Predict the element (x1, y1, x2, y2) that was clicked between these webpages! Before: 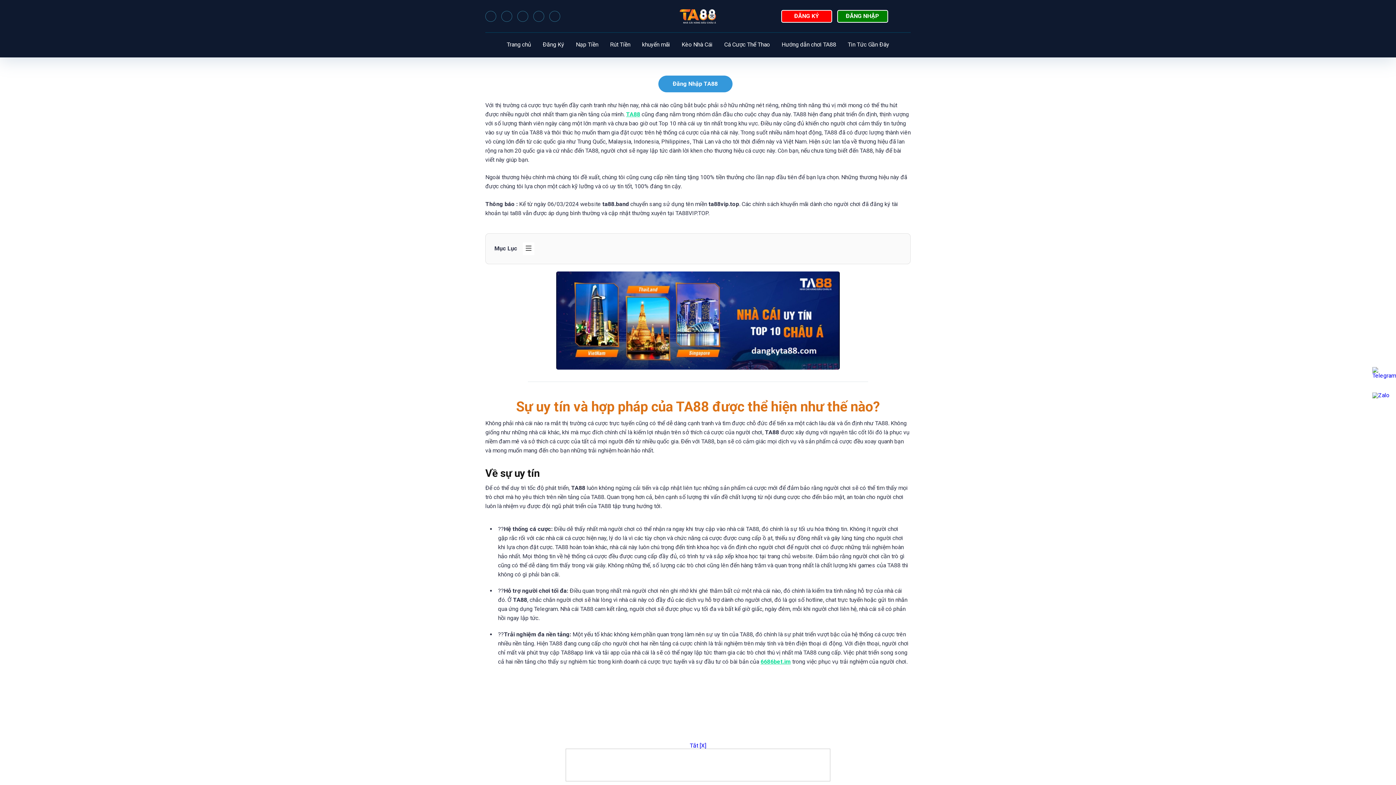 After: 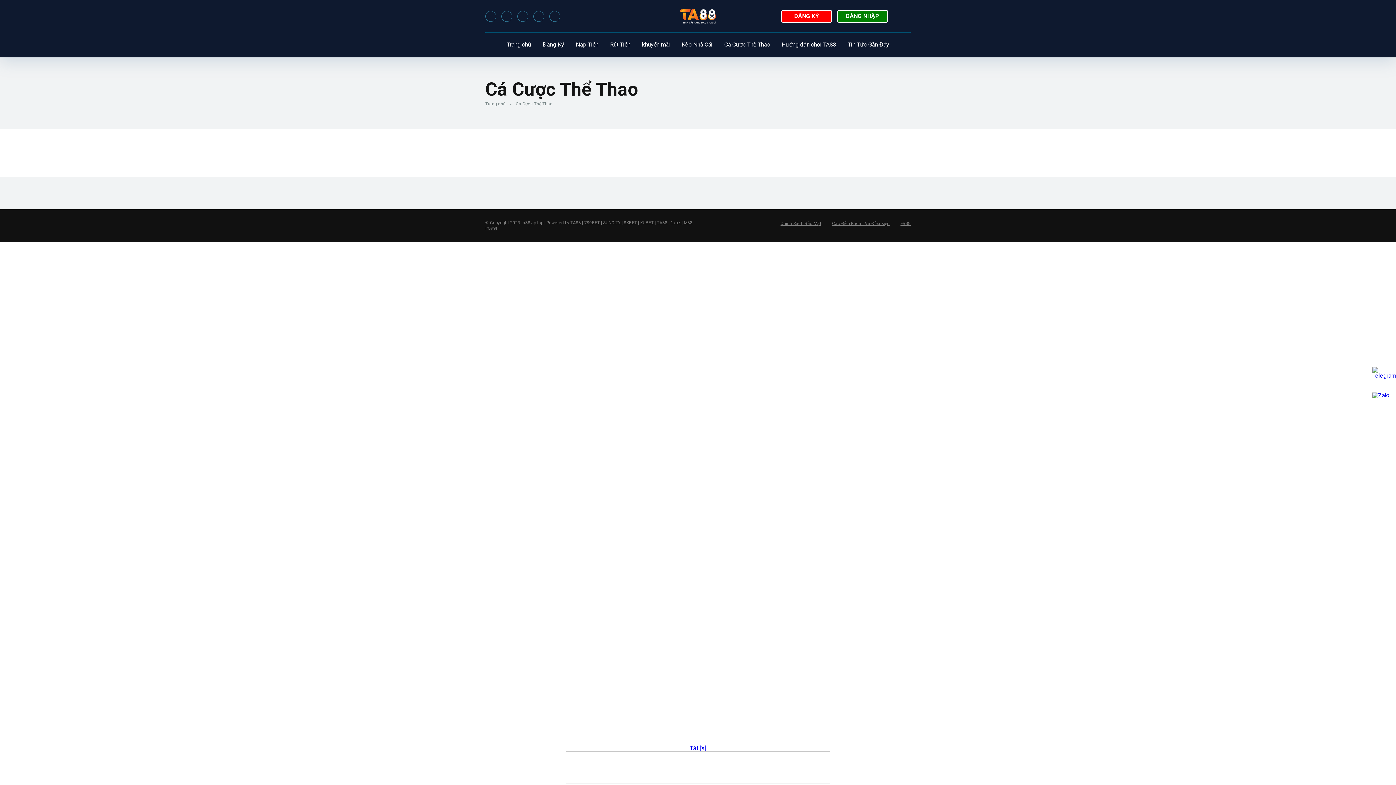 Action: bbox: (718, 32, 776, 57) label: Cá Cược Thể Thao